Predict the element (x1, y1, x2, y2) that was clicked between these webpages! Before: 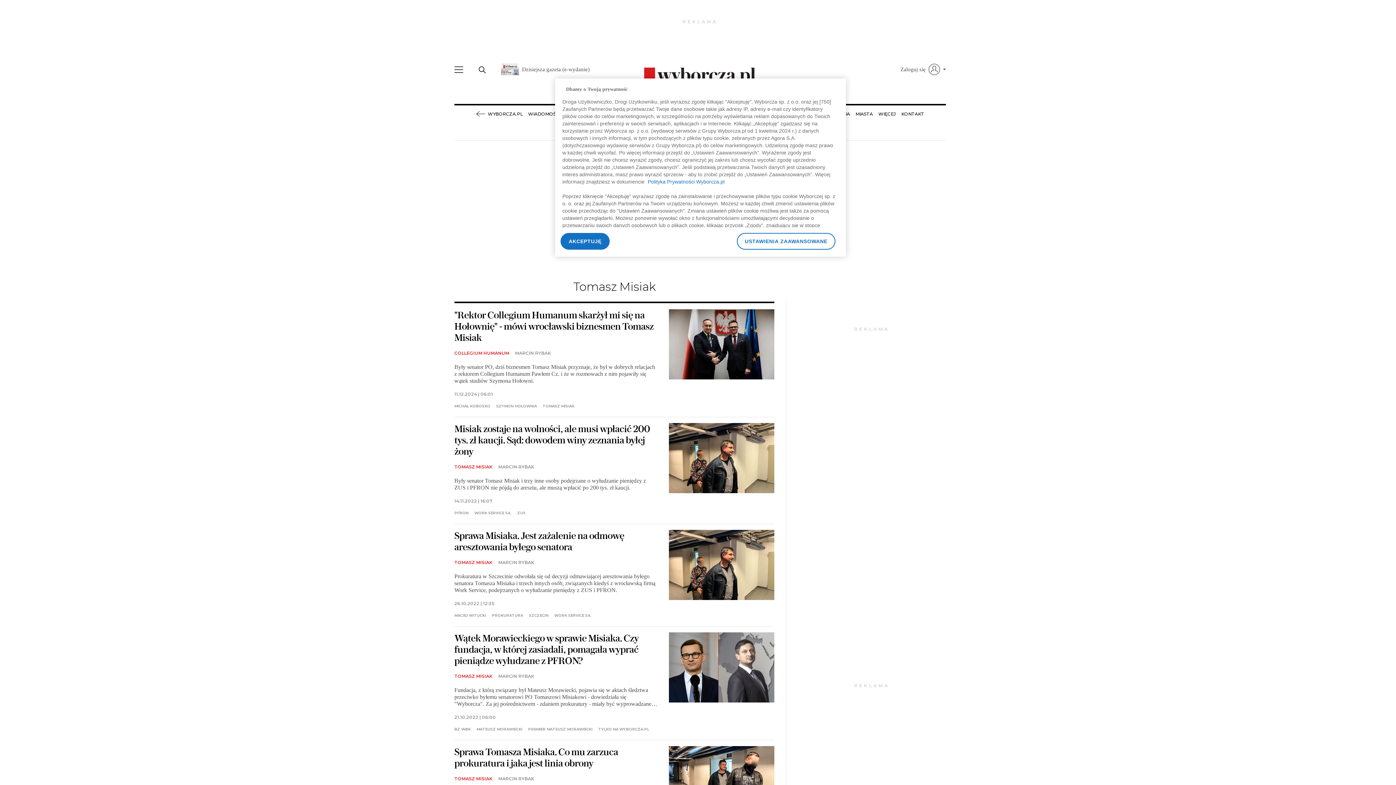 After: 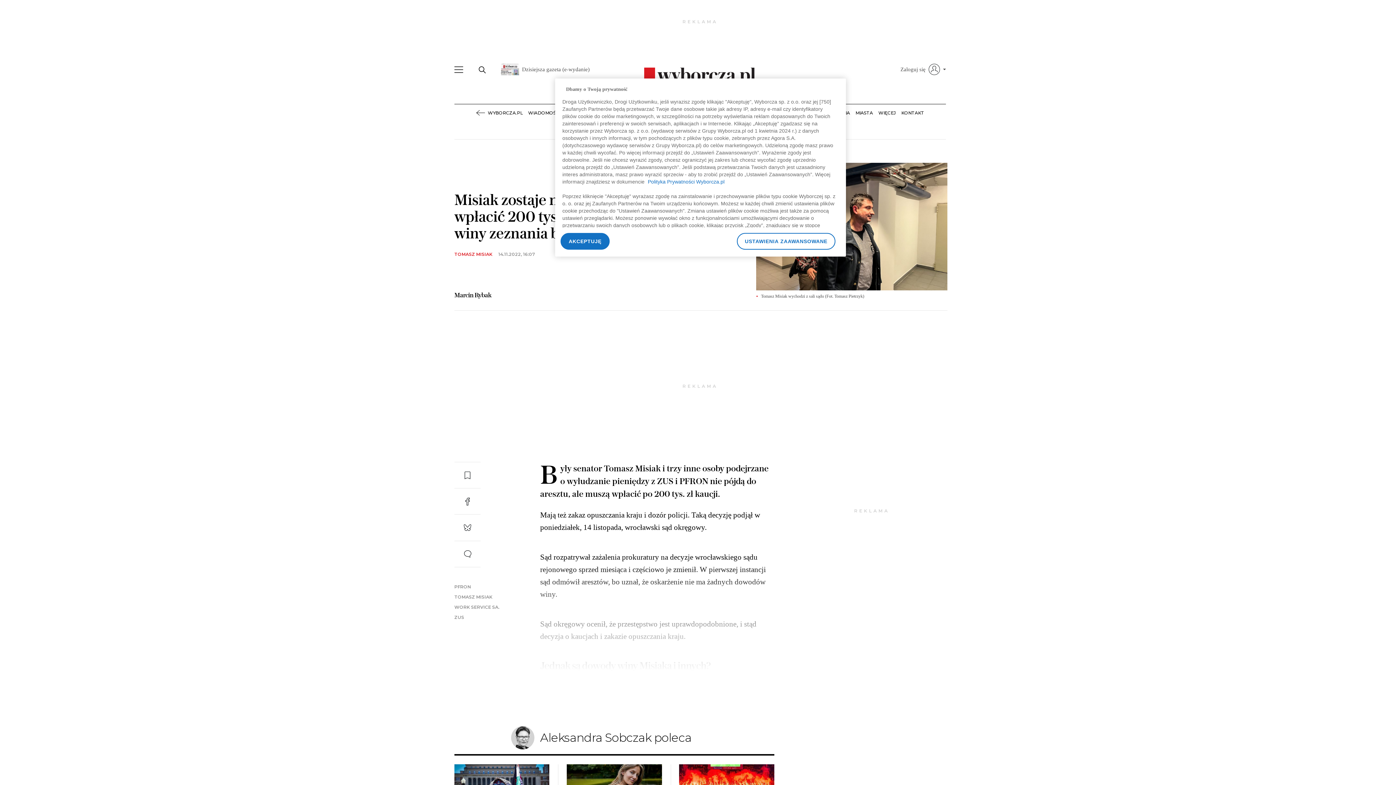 Action: bbox: (454, 423, 650, 457) label: Misiak zostaje na wolności, ale musi wpłacić 200 tys. zł kaucji. Sąd: dowodem winy zeznania byłej żony